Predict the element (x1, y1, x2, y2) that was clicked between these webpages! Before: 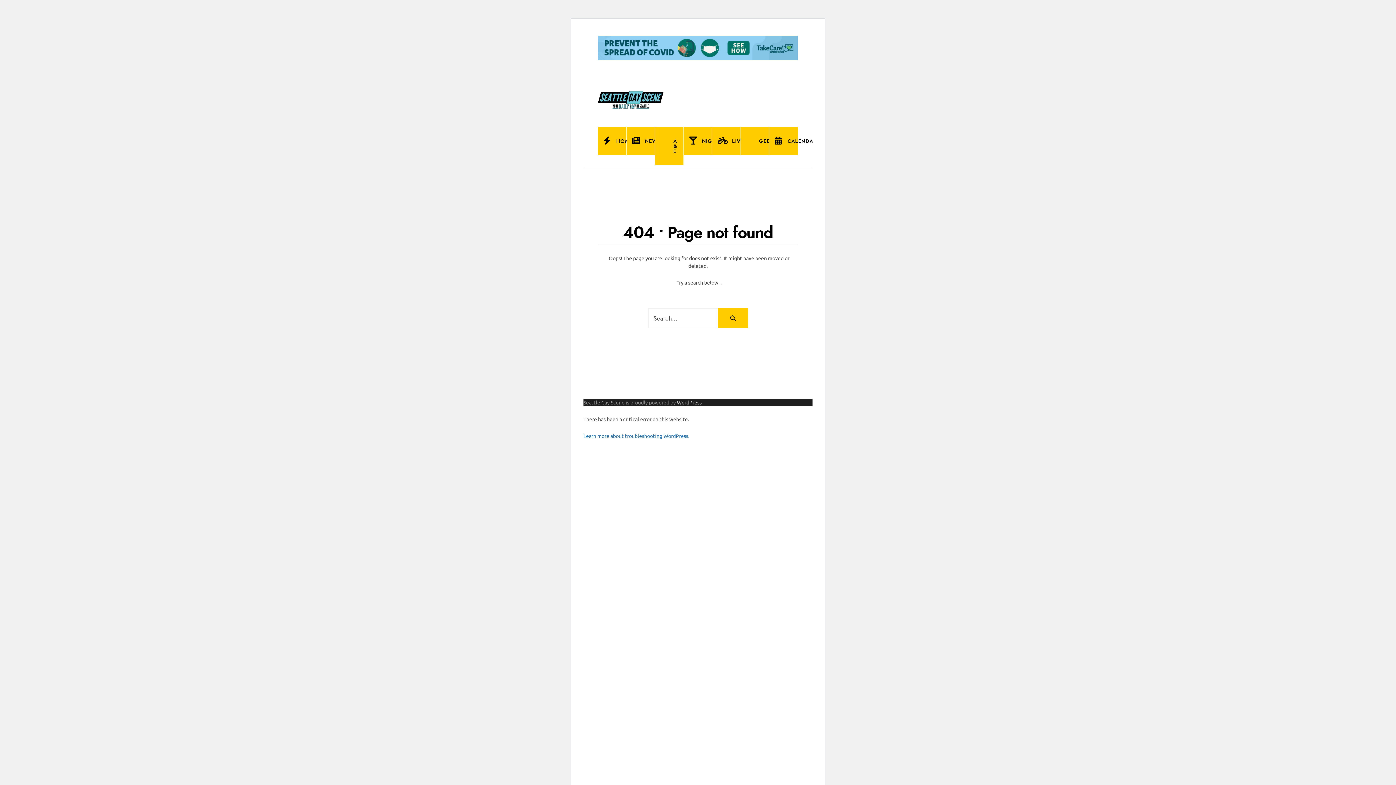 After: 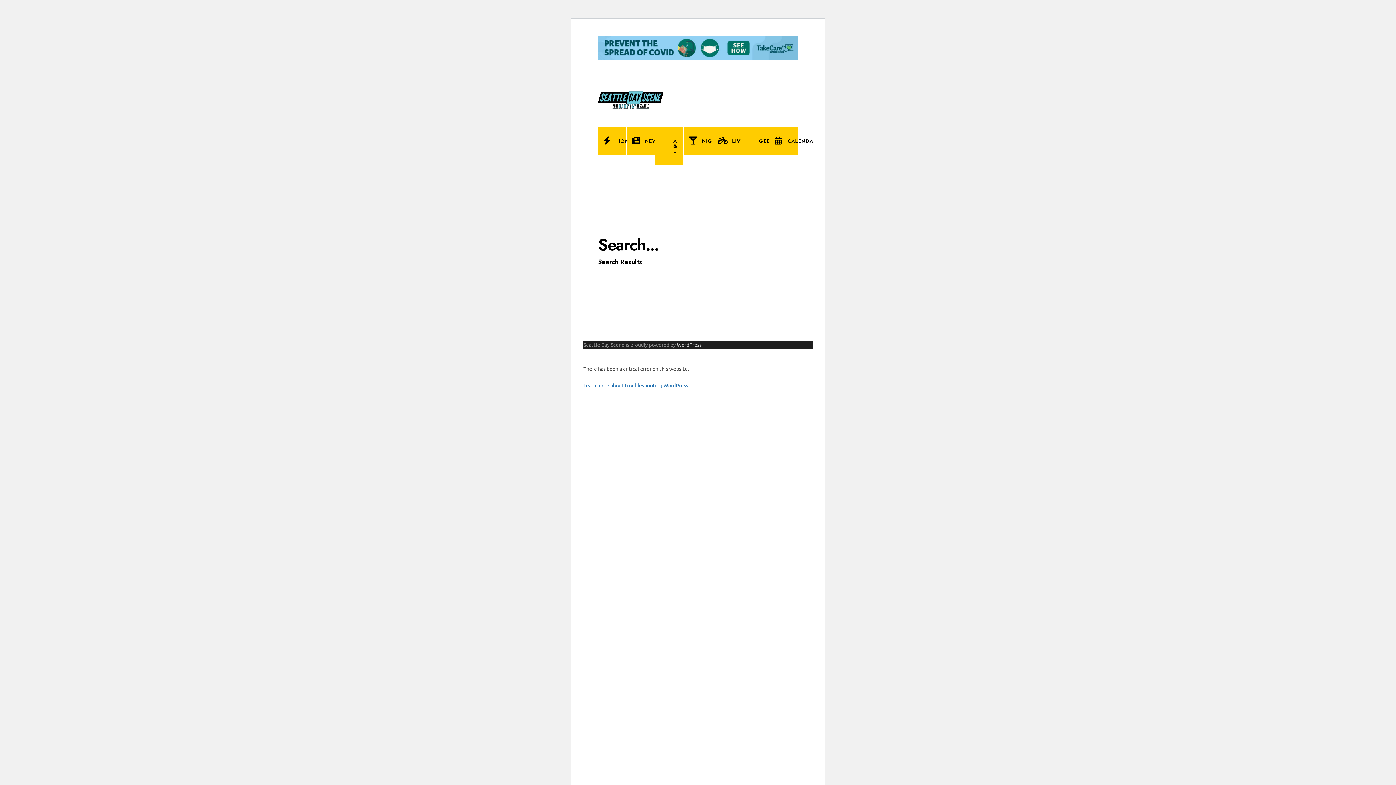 Action: bbox: (718, 308, 748, 328)